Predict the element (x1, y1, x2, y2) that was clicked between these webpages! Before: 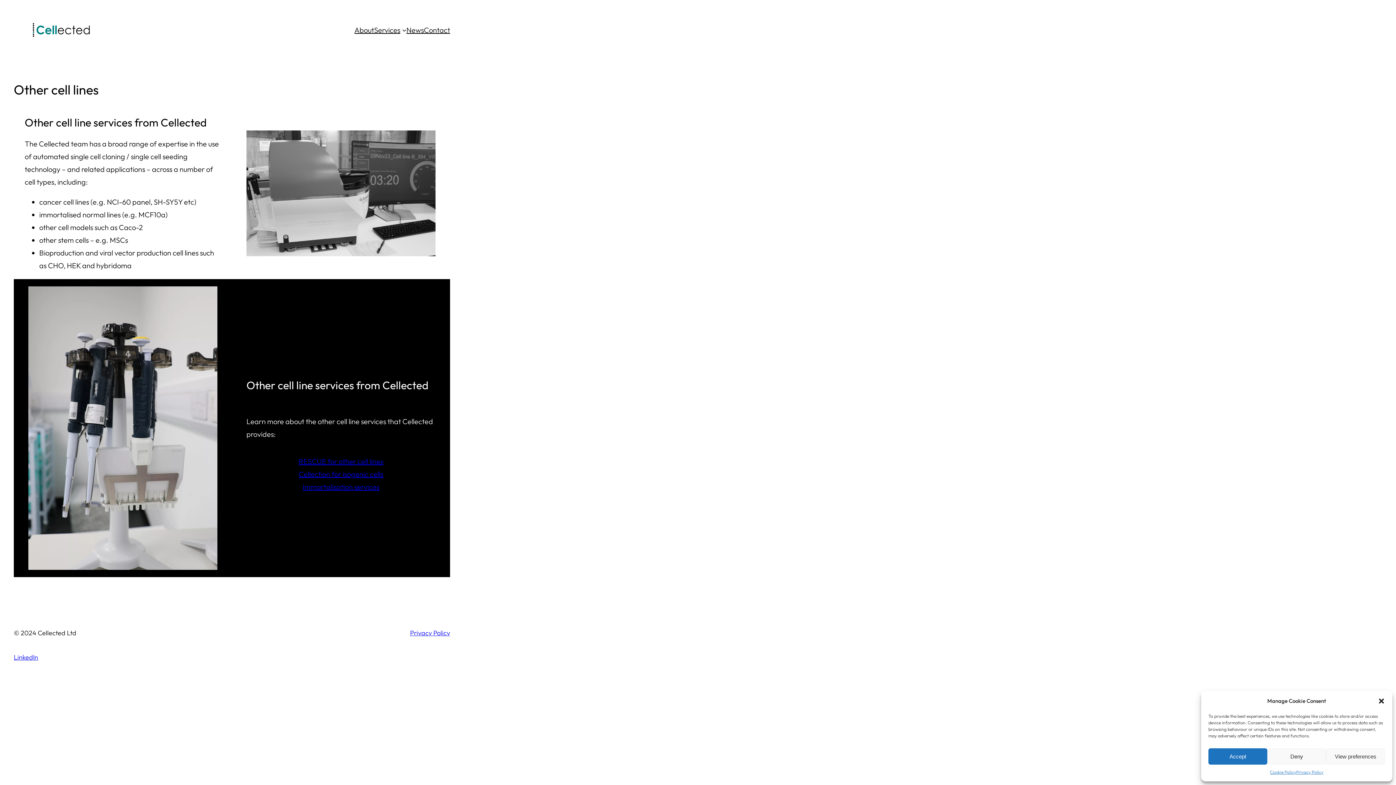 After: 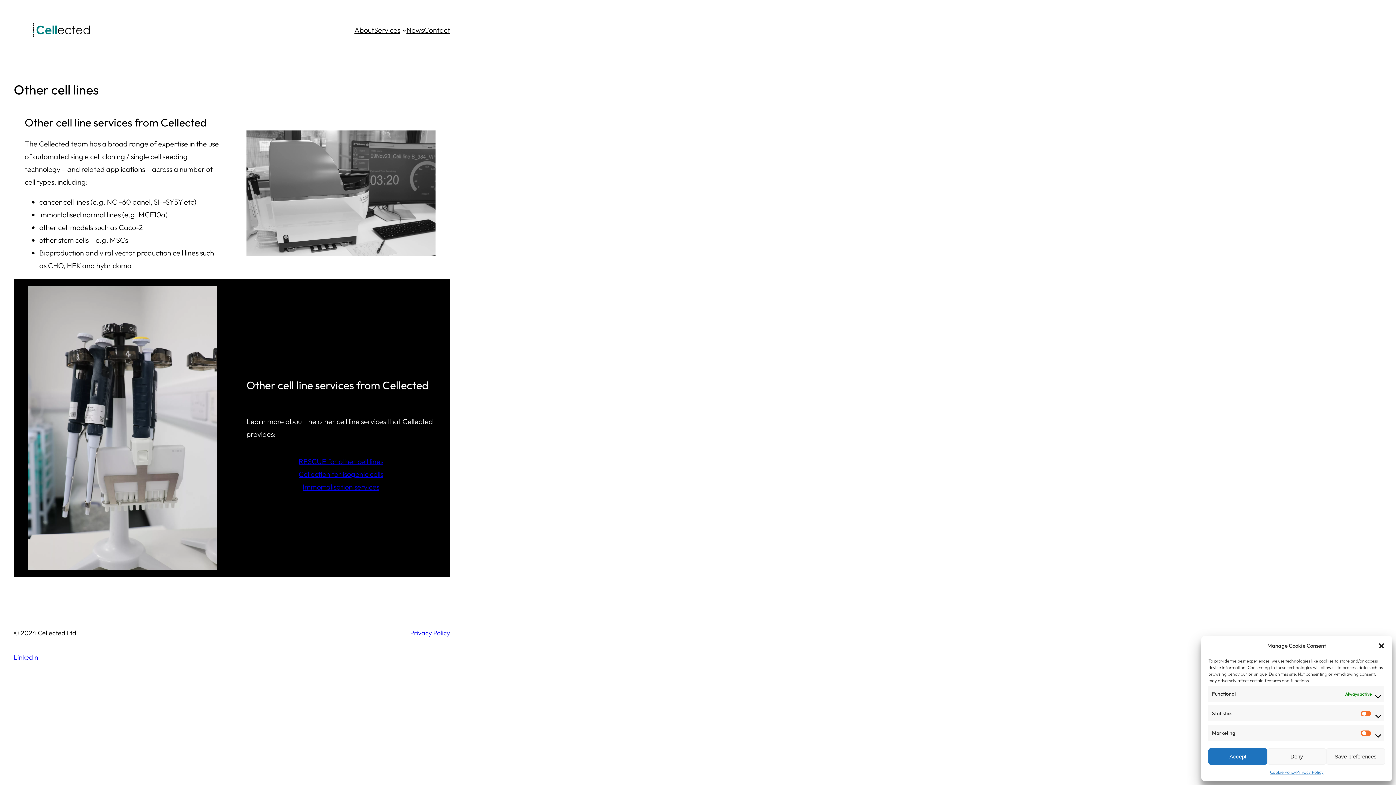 Action: label: View preferences bbox: (1326, 748, 1385, 765)